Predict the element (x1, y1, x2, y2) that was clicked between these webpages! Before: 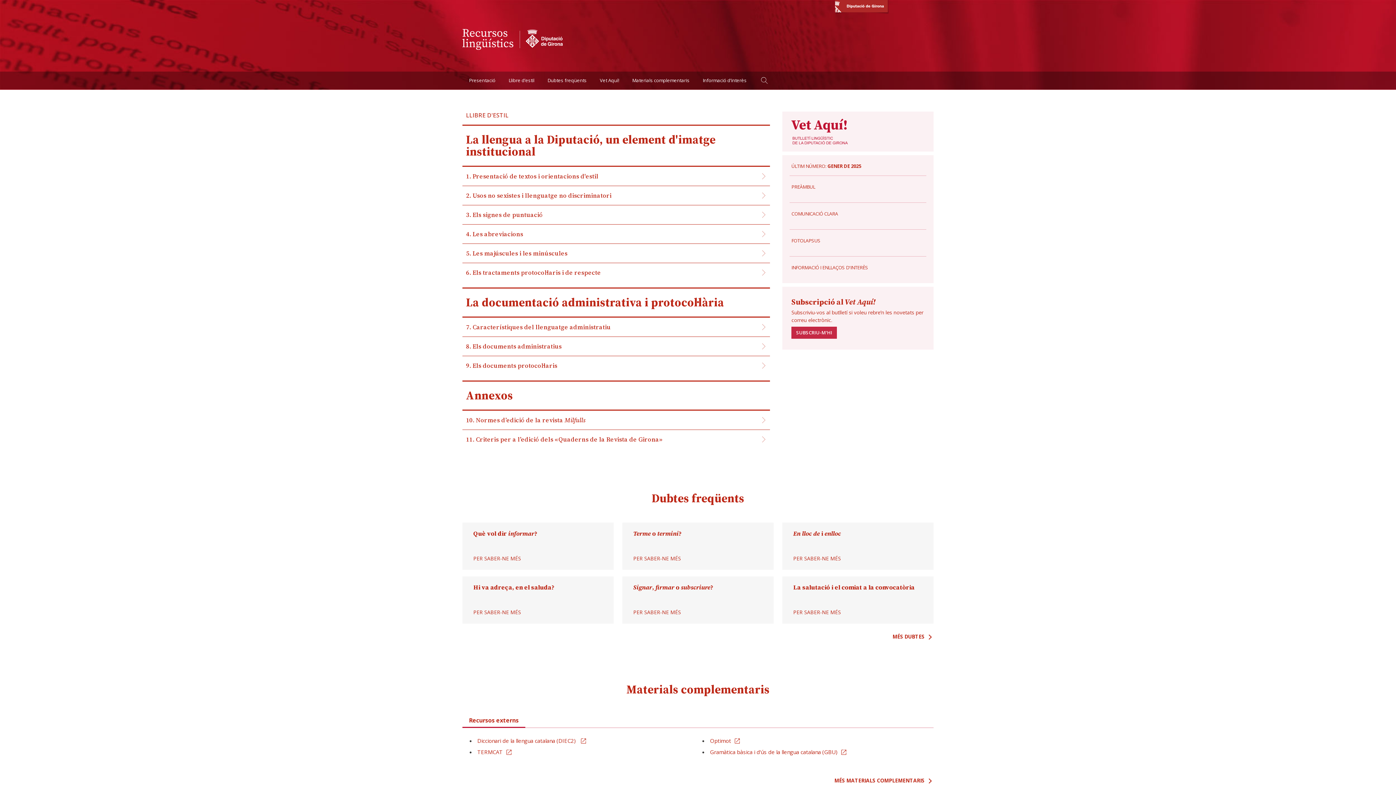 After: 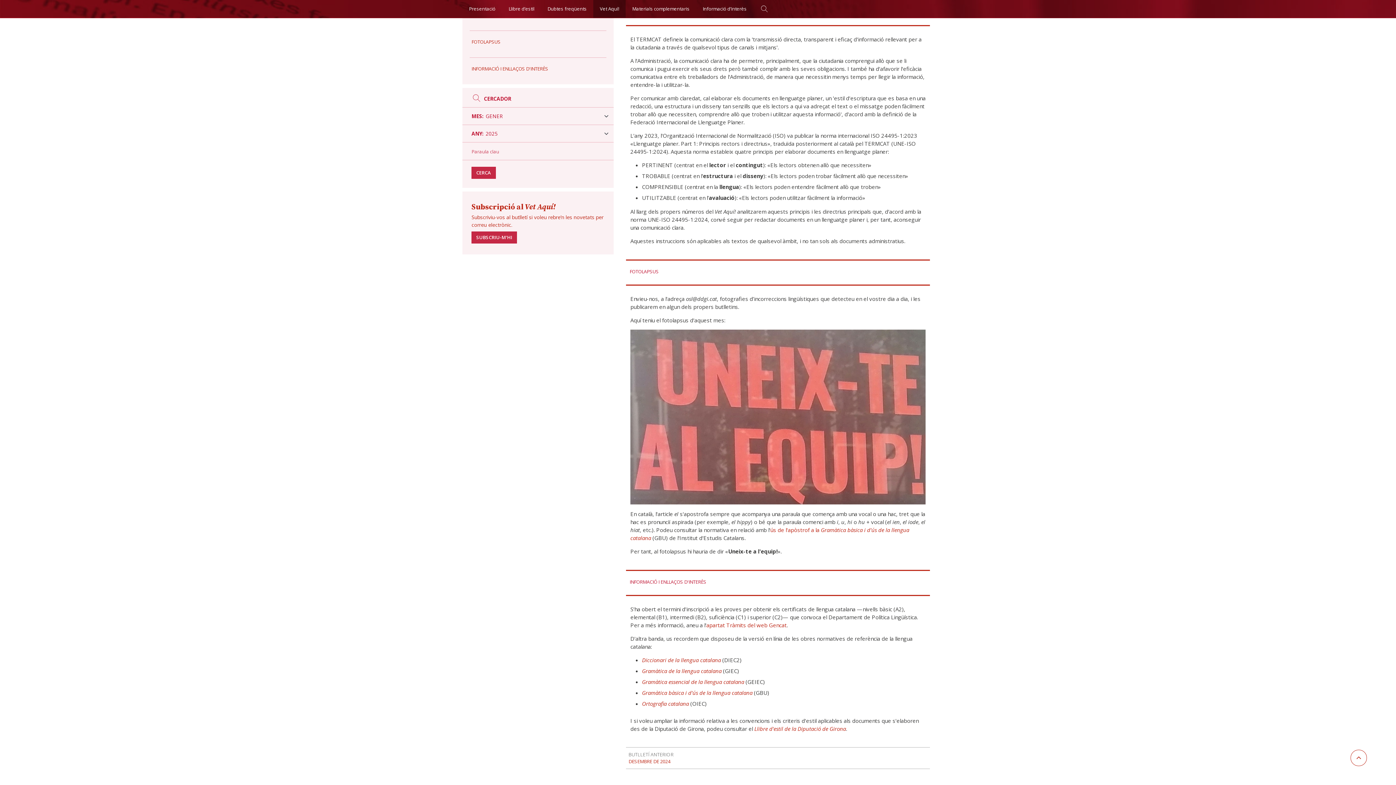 Action: bbox: (782, 202, 933, 229) label: COMUNICACIÓ CLARA